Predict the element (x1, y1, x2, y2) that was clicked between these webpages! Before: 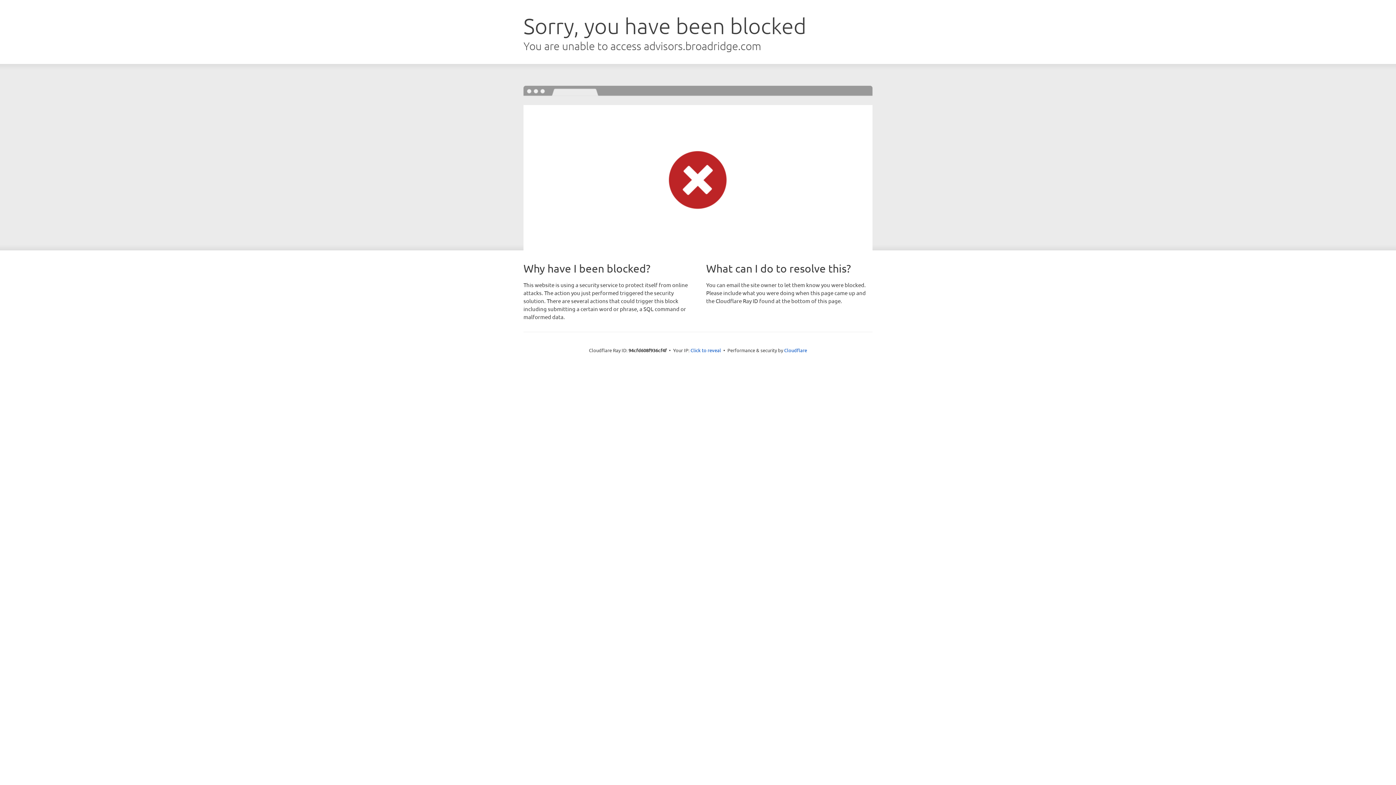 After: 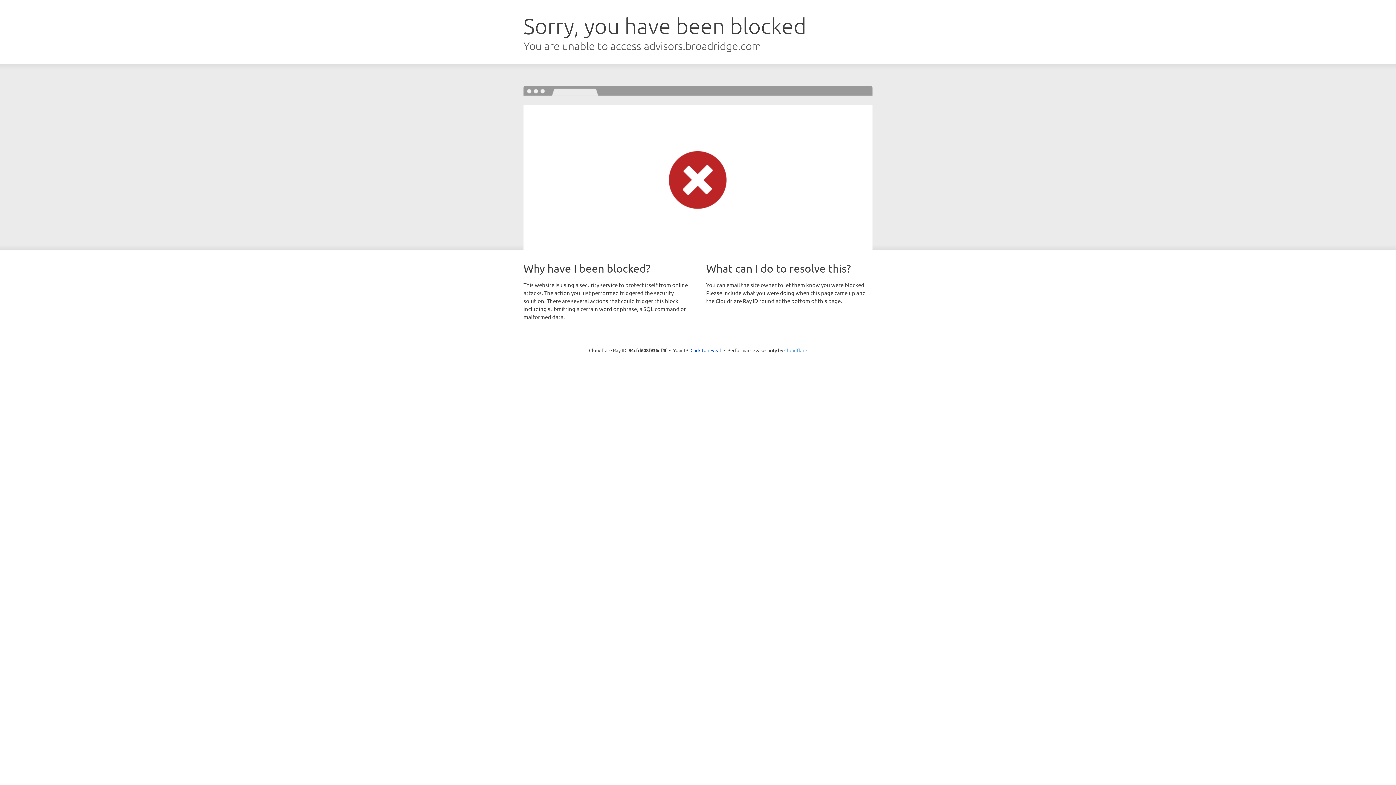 Action: label: Cloudflare bbox: (784, 347, 807, 353)